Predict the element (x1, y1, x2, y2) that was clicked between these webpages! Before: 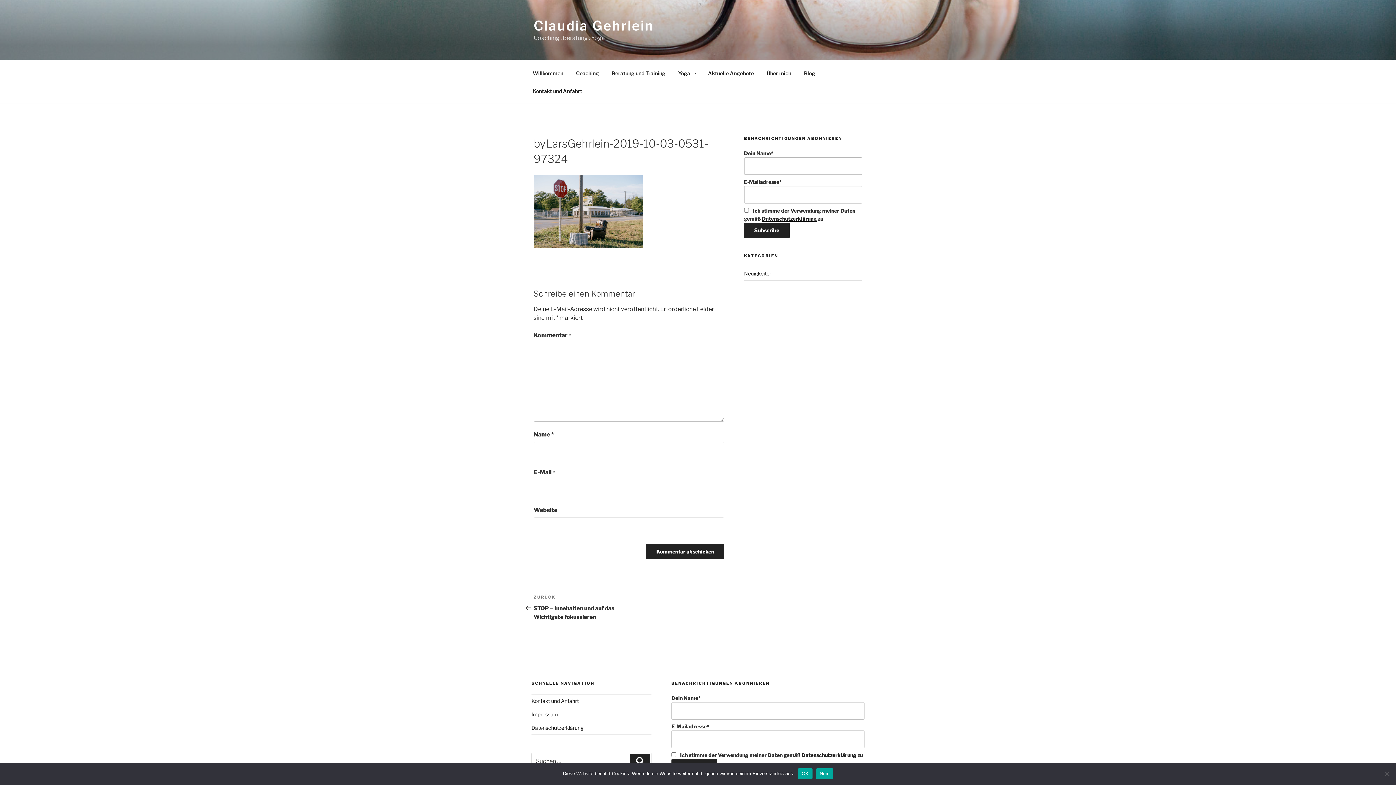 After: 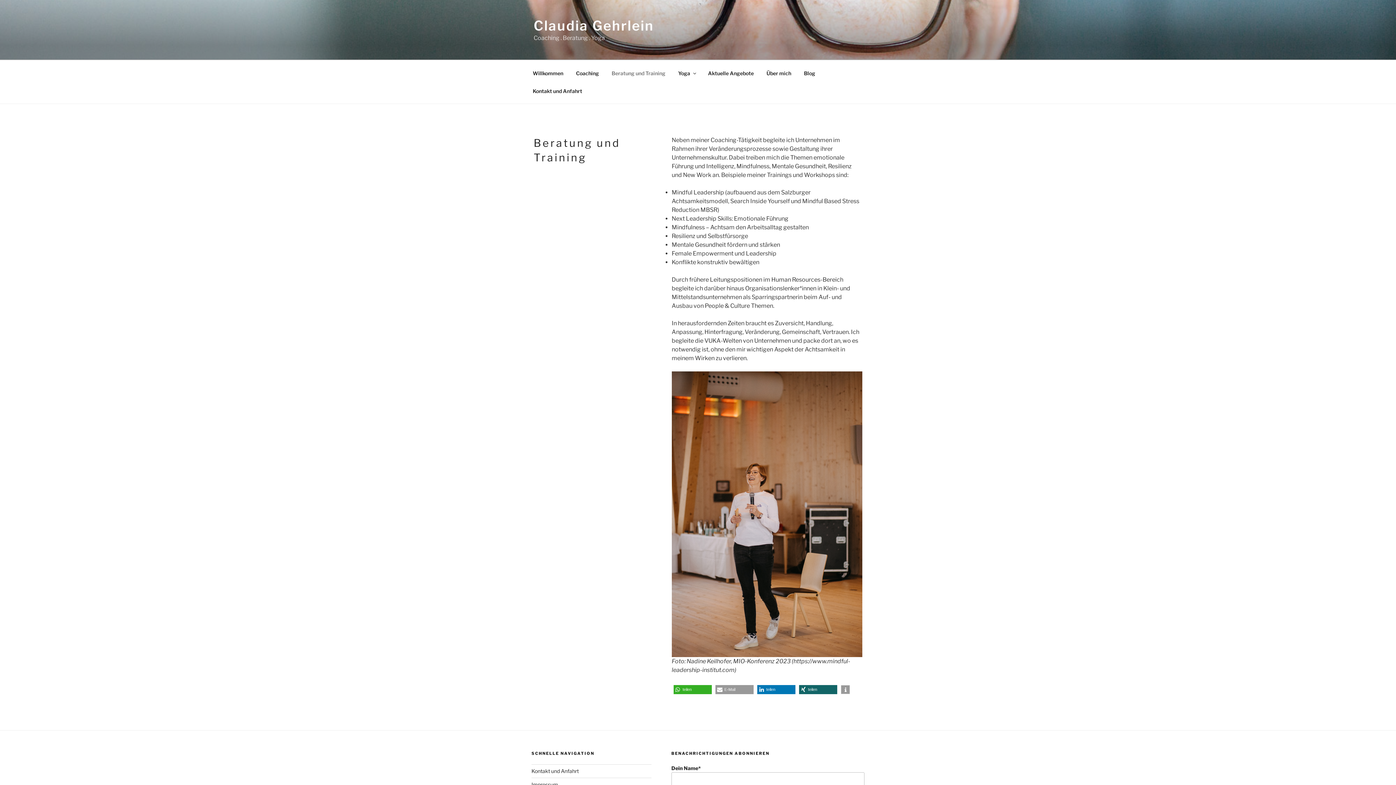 Action: bbox: (605, 64, 672, 82) label: Beratung und Training